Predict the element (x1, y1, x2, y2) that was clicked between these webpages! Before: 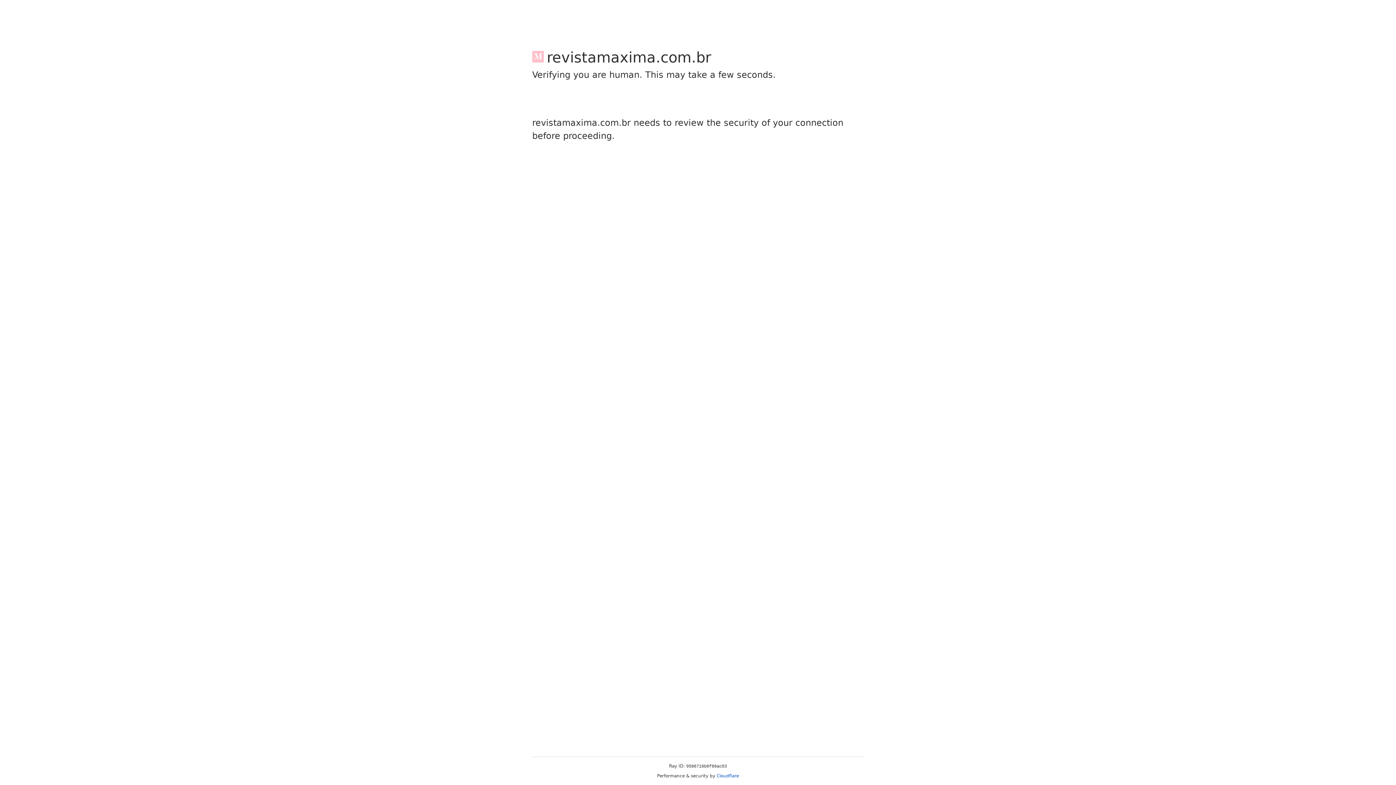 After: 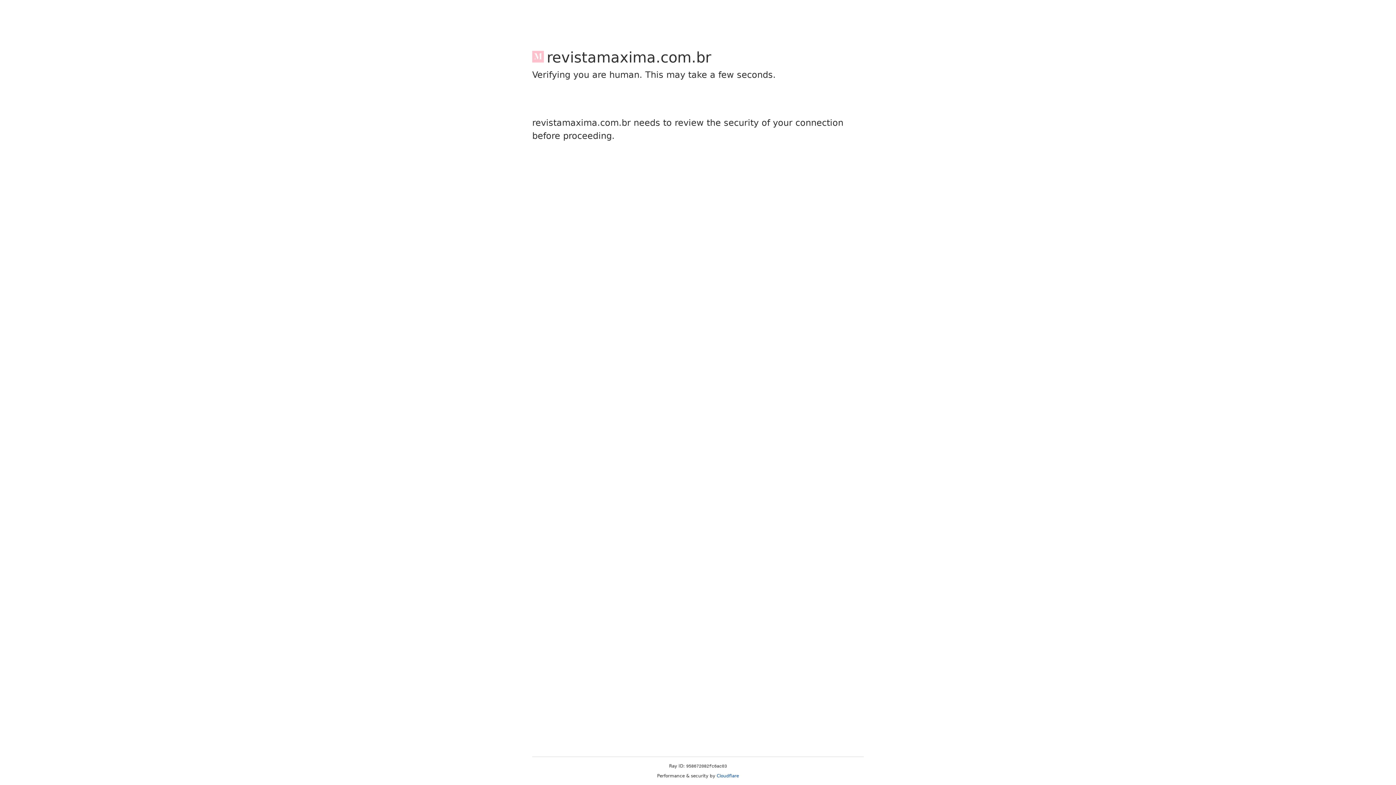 Action: bbox: (716, 773, 739, 778) label: Cloudflare